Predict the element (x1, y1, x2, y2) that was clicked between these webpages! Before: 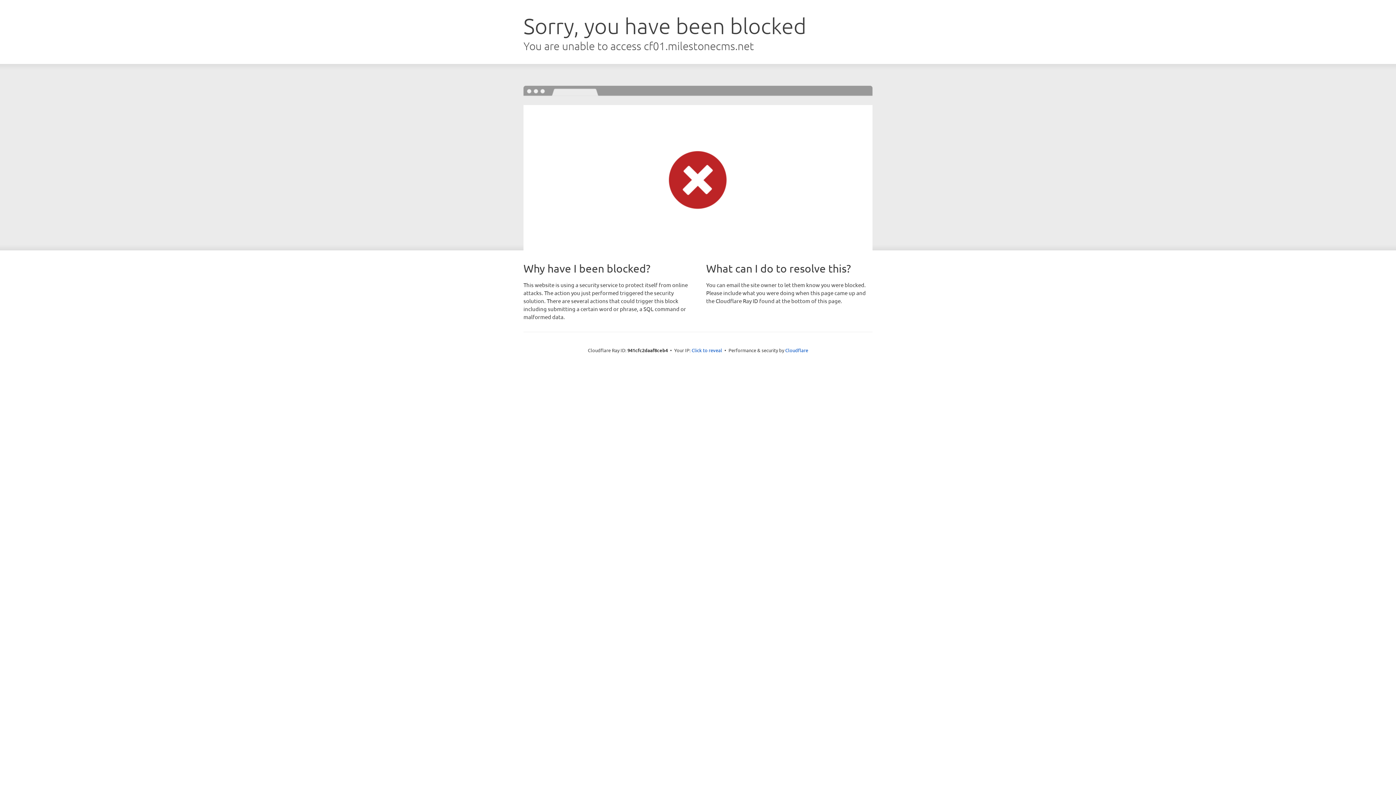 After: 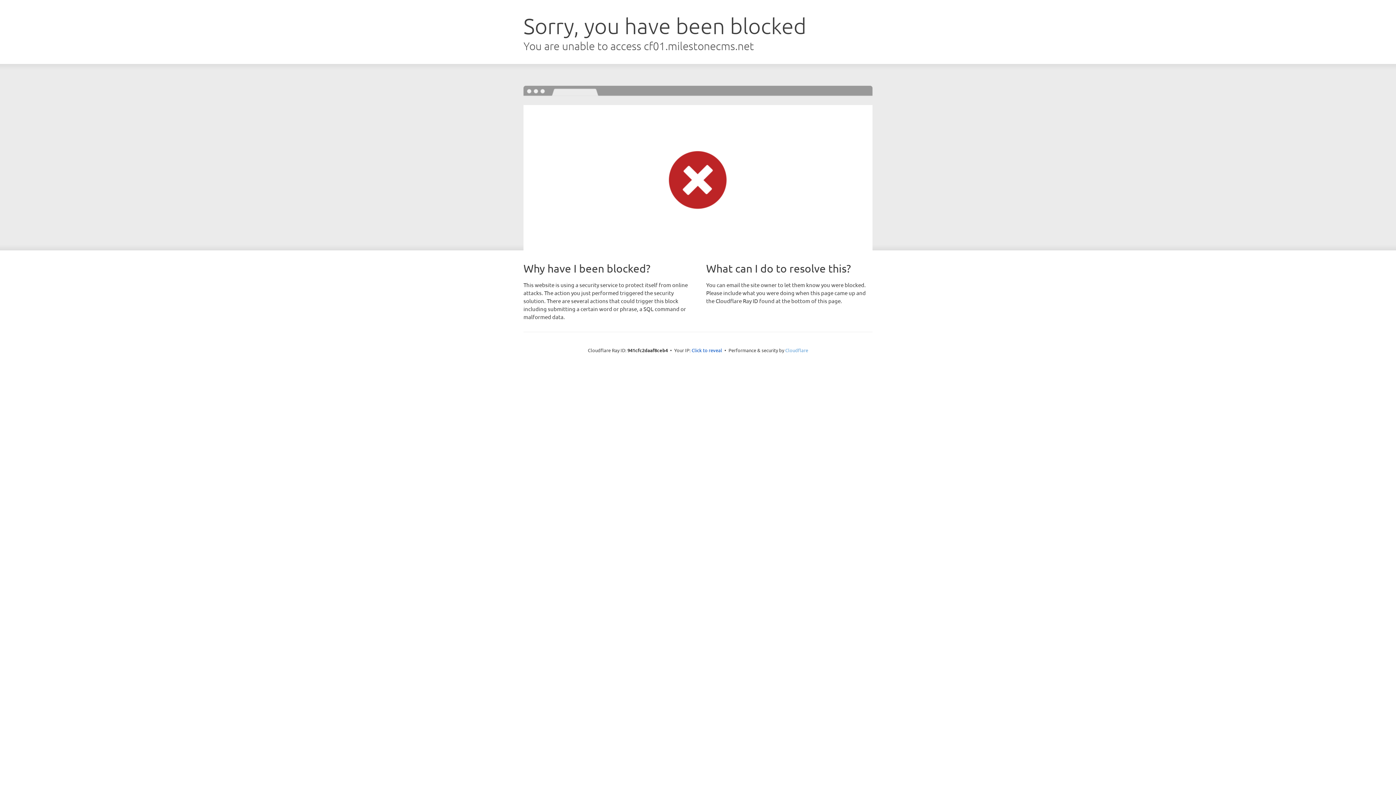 Action: label: Cloudflare bbox: (785, 347, 808, 353)